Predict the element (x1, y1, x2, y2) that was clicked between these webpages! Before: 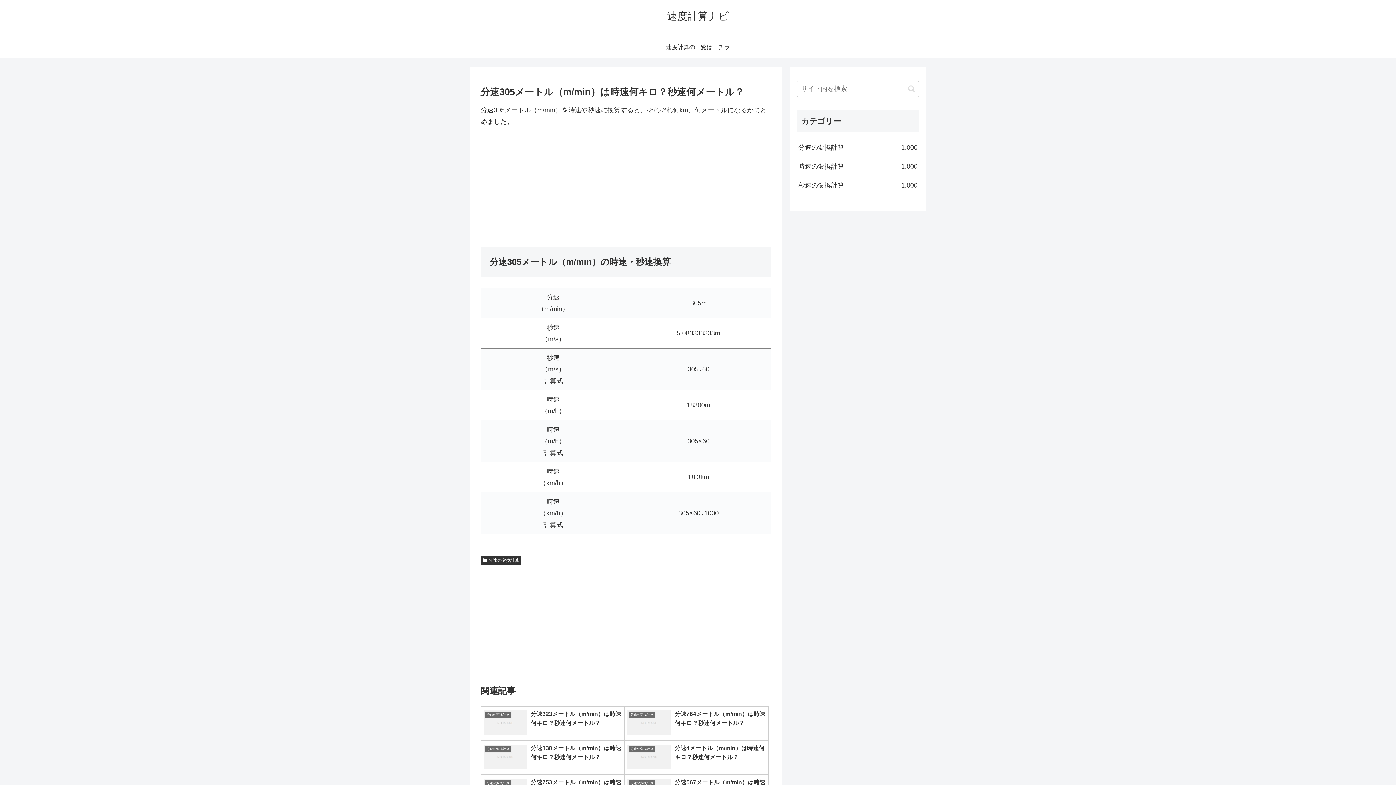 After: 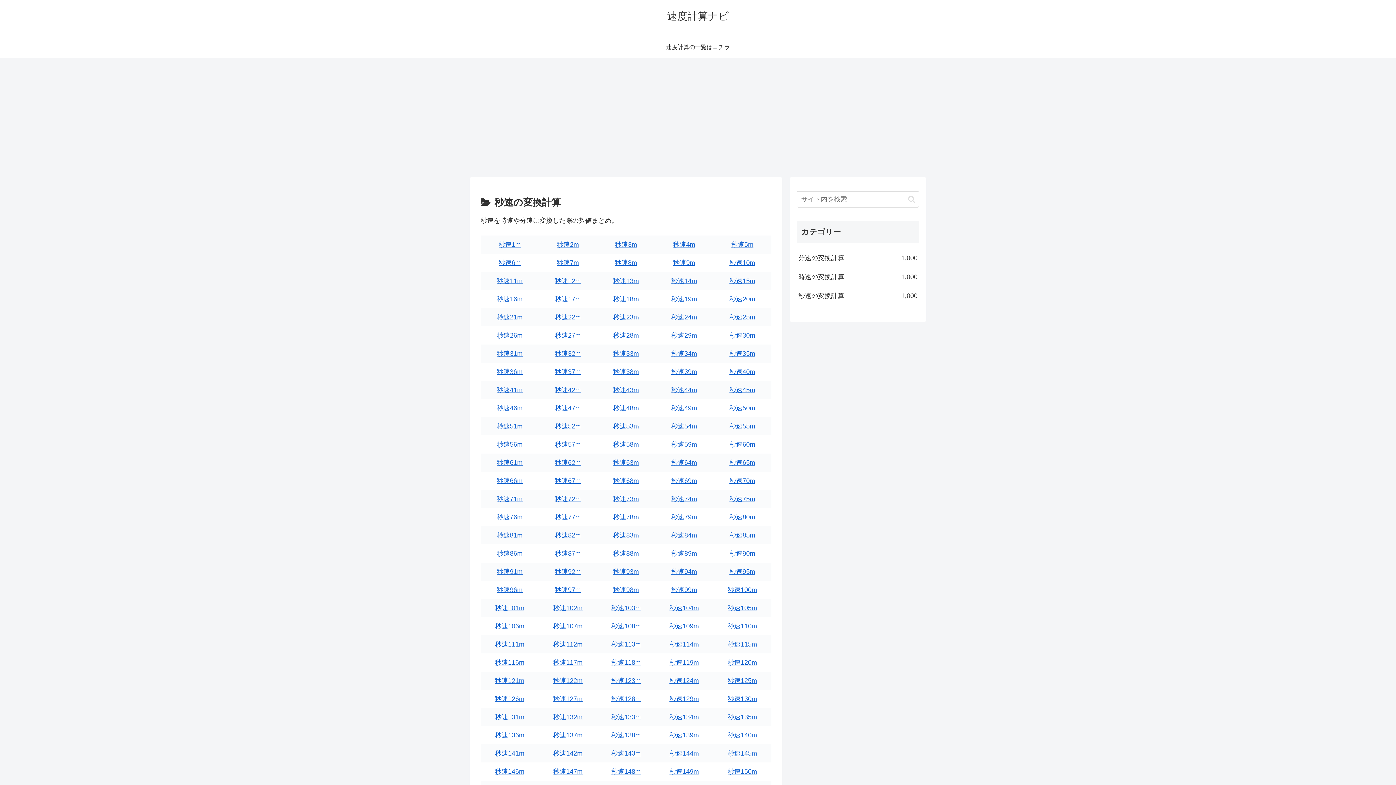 Action: label: 秒速の変換計算
1,000 bbox: (797, 176, 919, 194)